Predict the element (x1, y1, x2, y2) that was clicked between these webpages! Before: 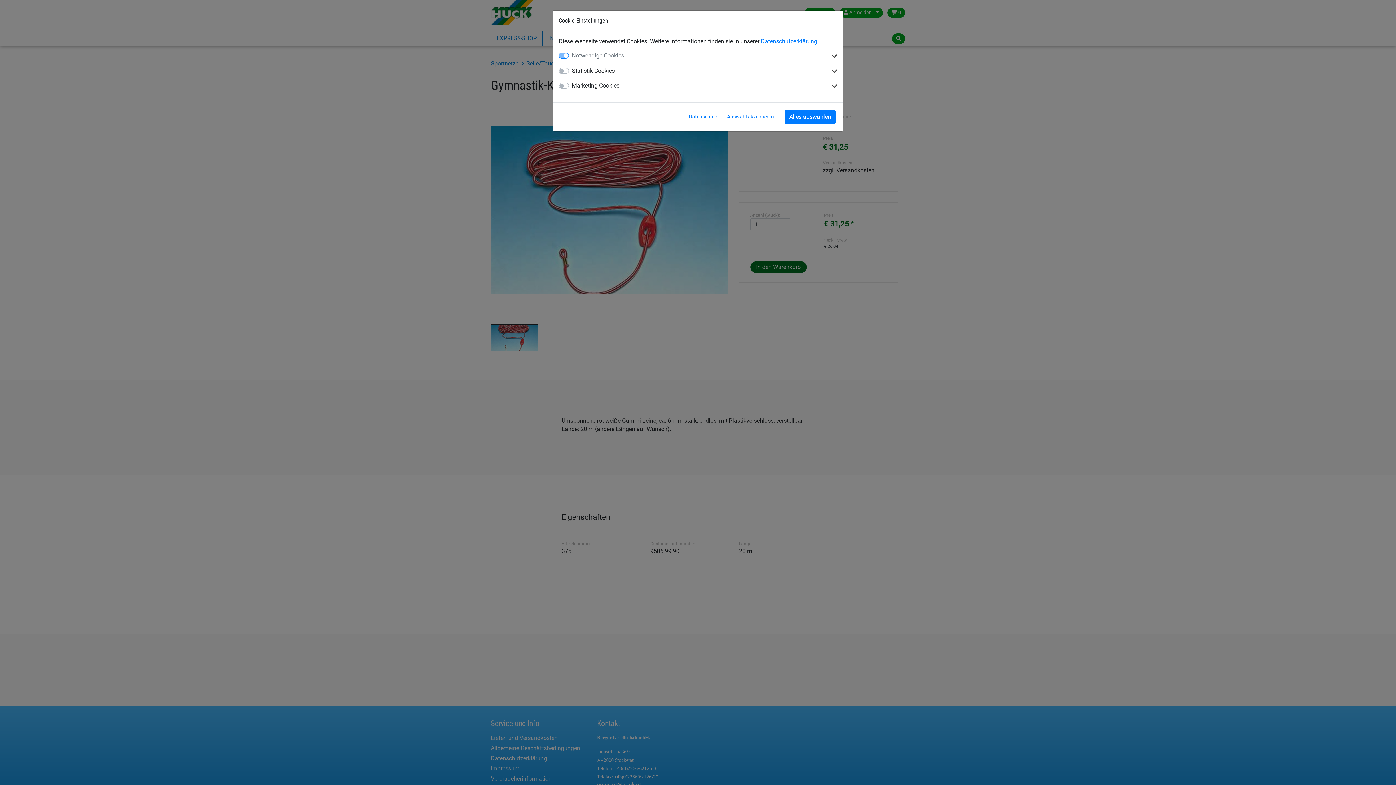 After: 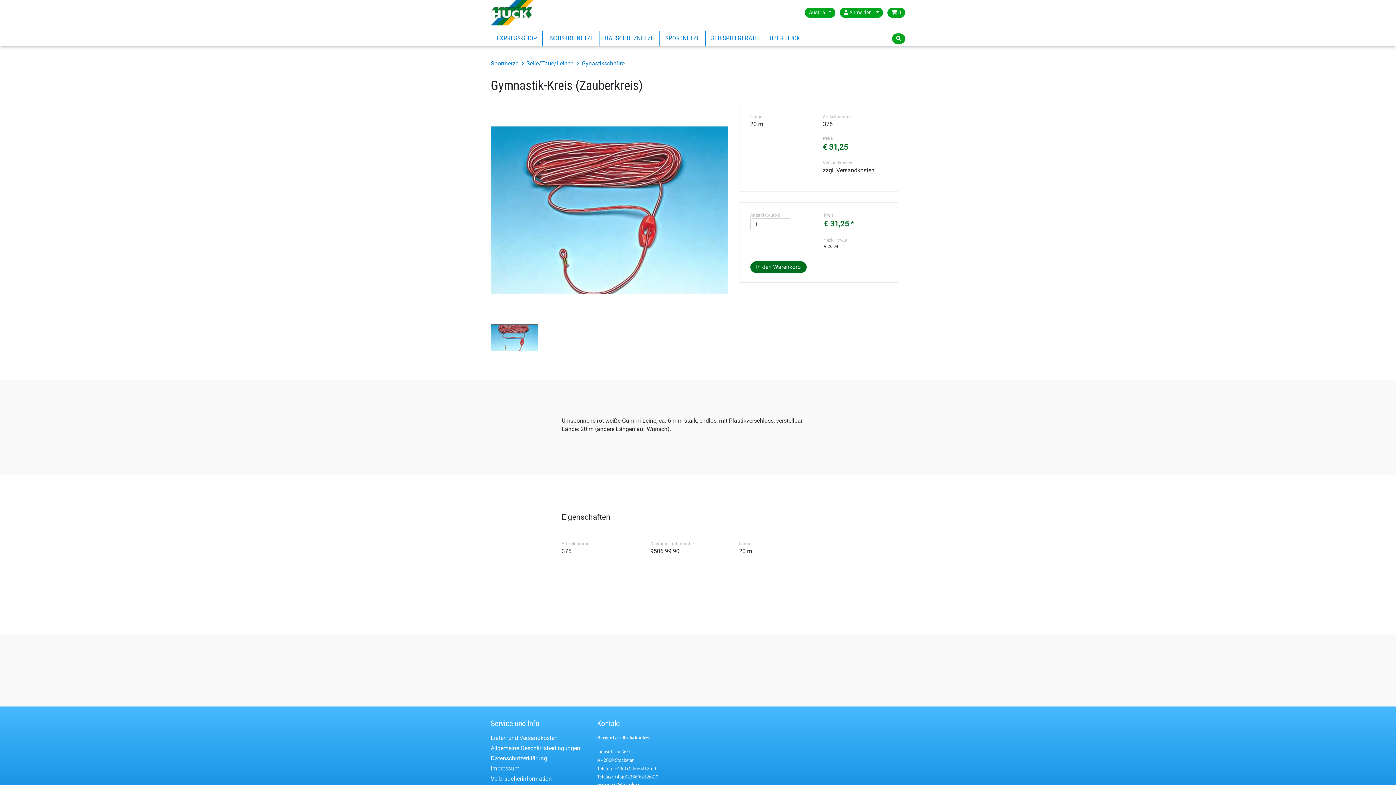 Action: label: Alles auswählen bbox: (784, 110, 836, 123)